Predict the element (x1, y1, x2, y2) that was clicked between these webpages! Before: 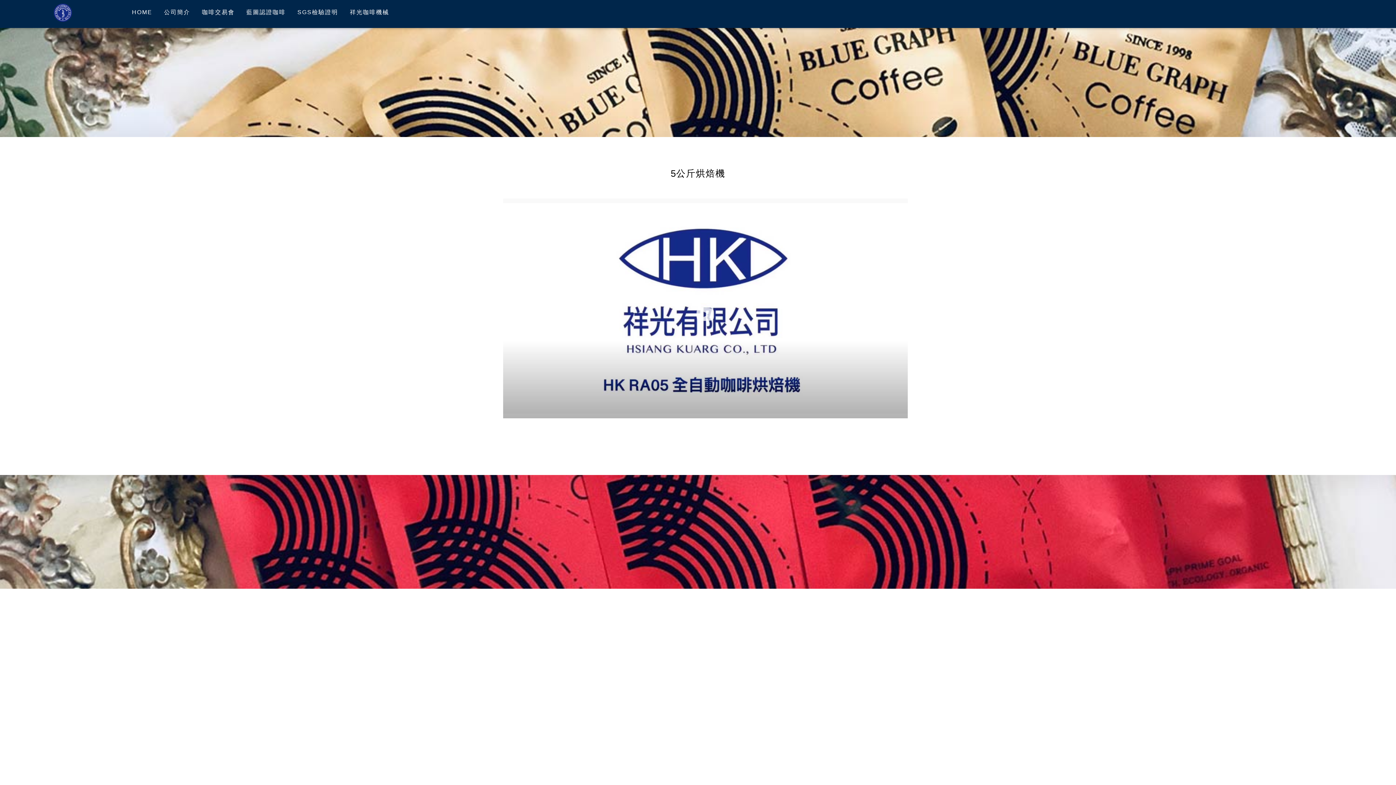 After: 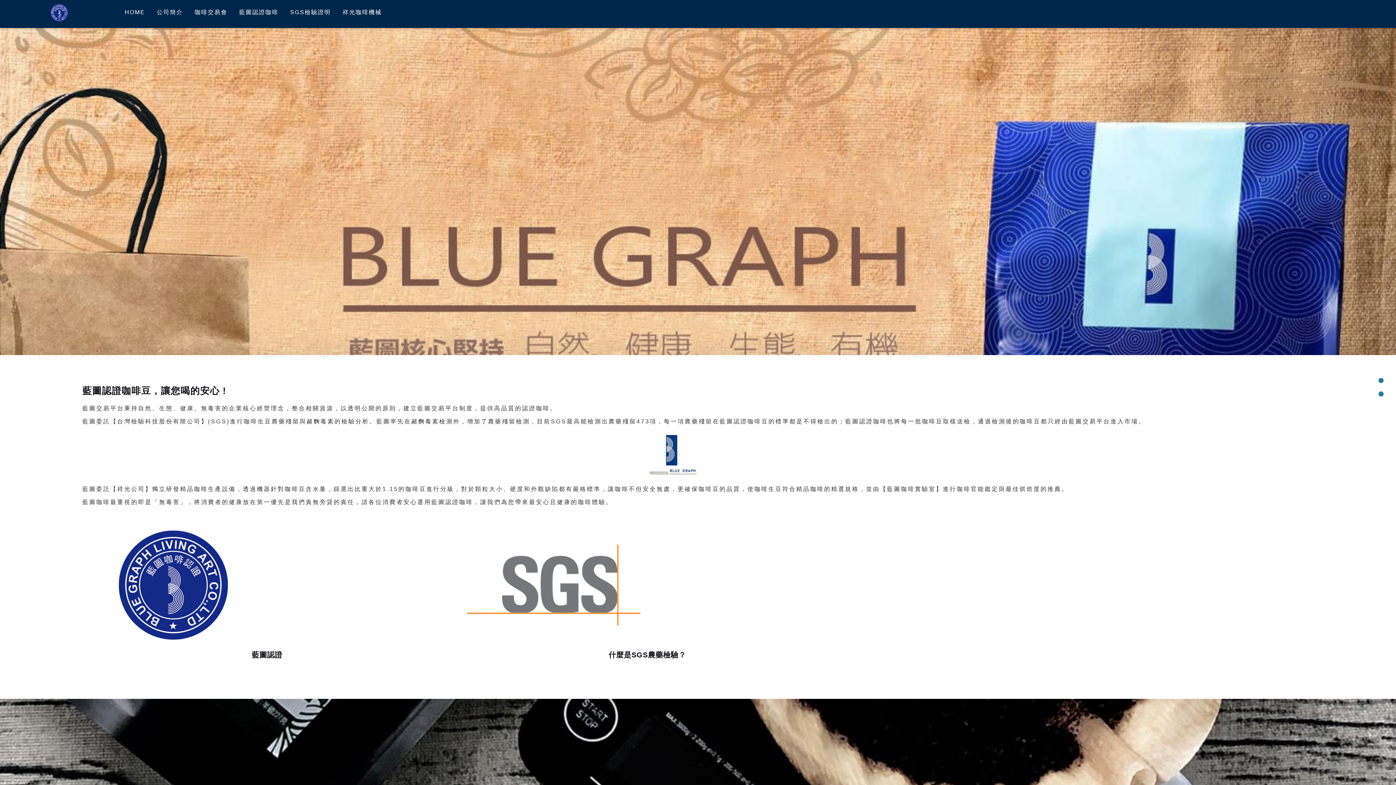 Action: label: HOME bbox: (126, 4, 158, 19)